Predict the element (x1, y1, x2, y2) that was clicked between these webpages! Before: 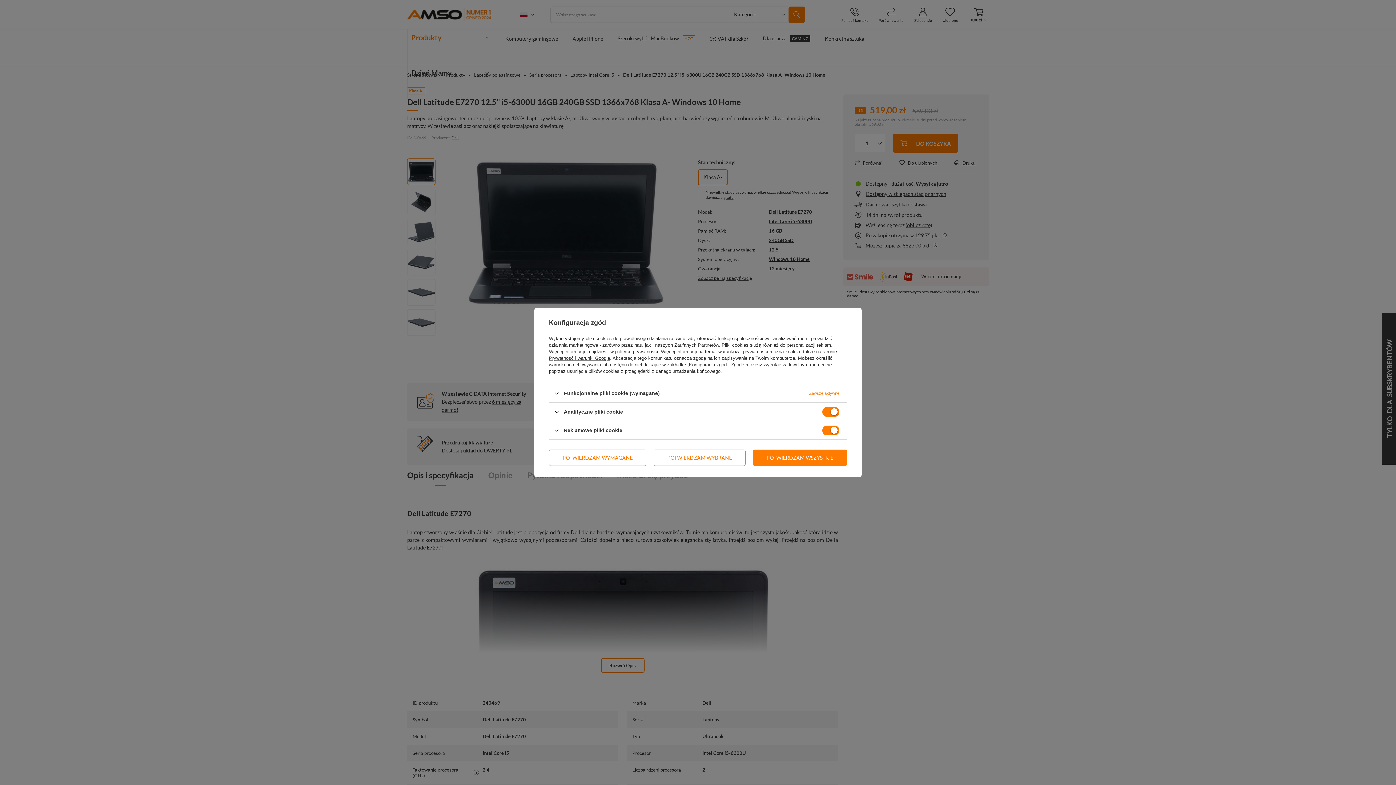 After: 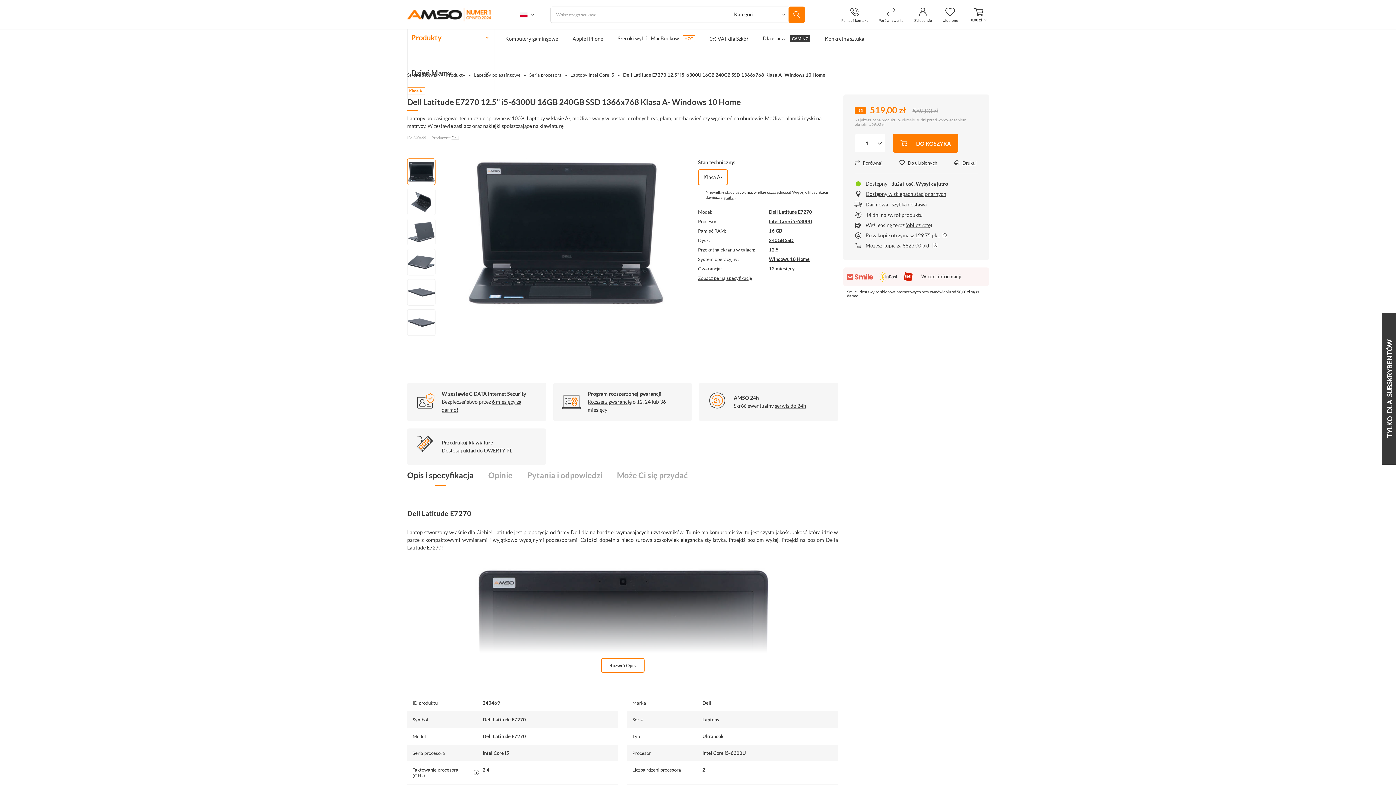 Action: bbox: (549, 449, 646, 466) label: POTWIERDZAM WYMAGANE